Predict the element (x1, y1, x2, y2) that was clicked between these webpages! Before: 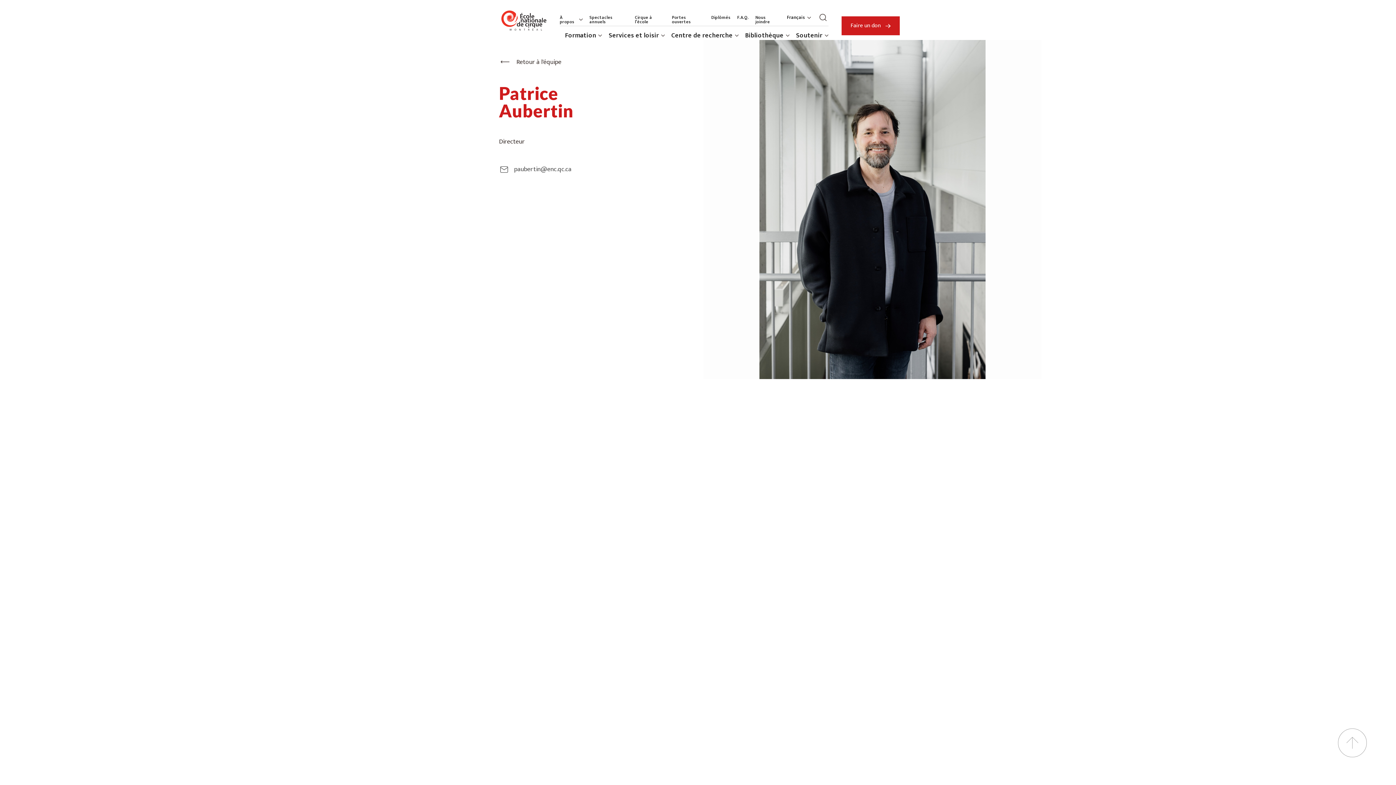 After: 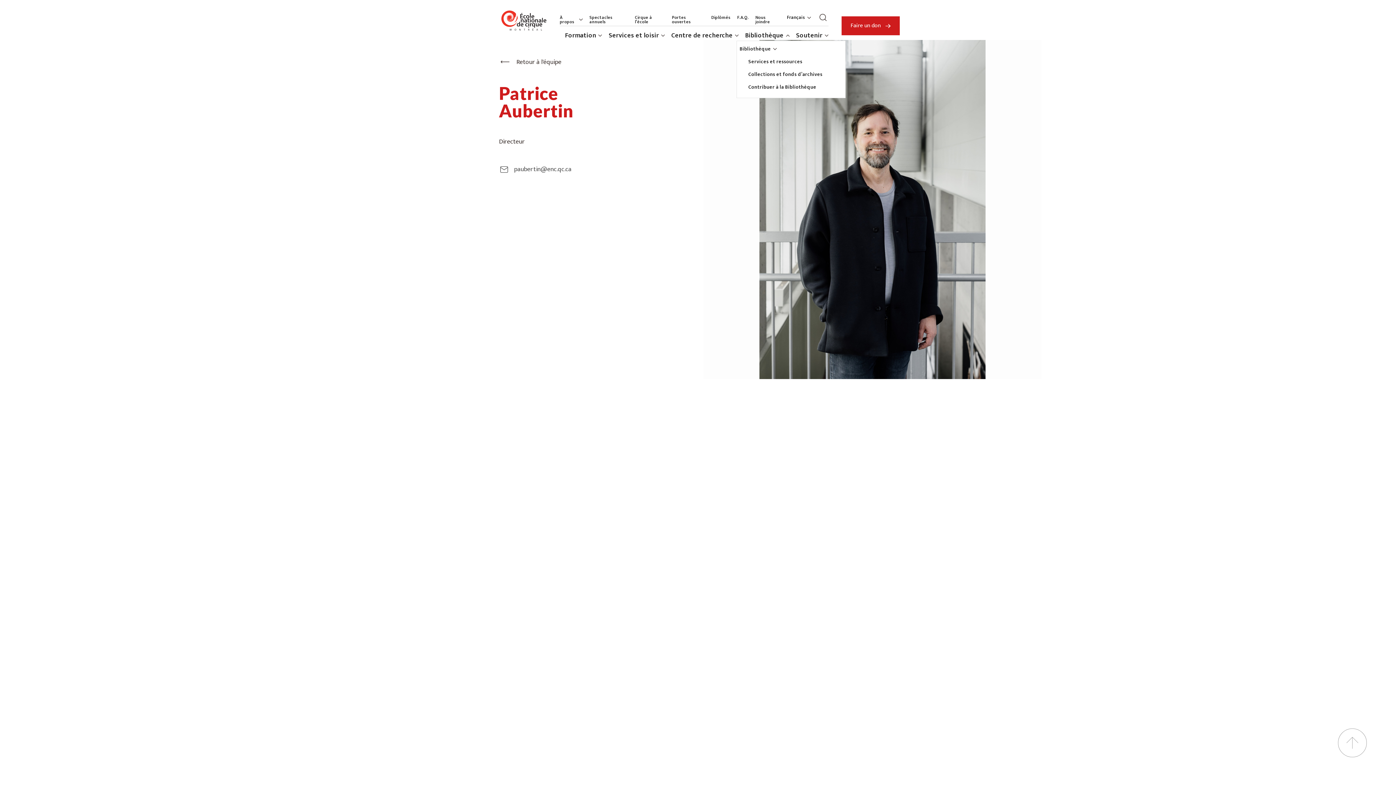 Action: bbox: (745, 32, 789, 39) label: Bibliothèque